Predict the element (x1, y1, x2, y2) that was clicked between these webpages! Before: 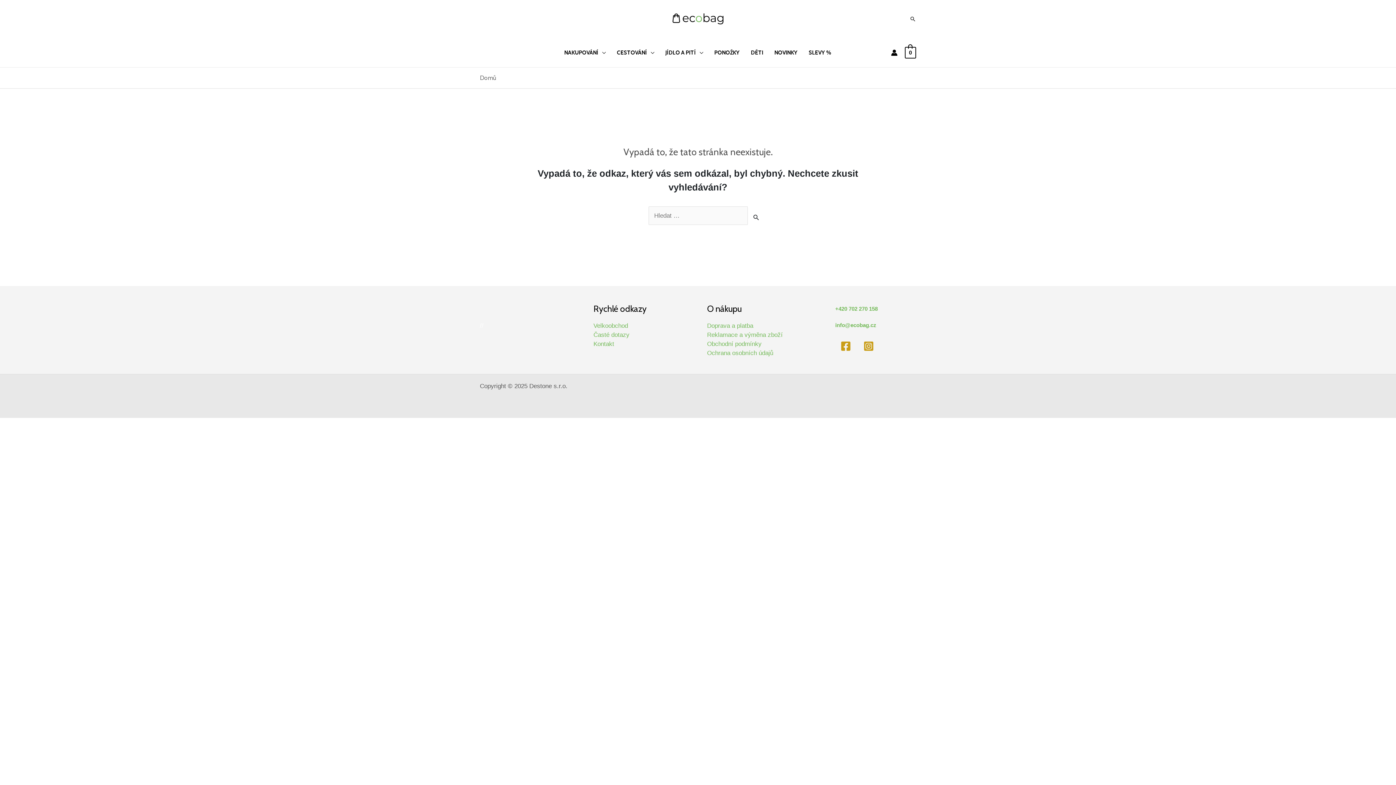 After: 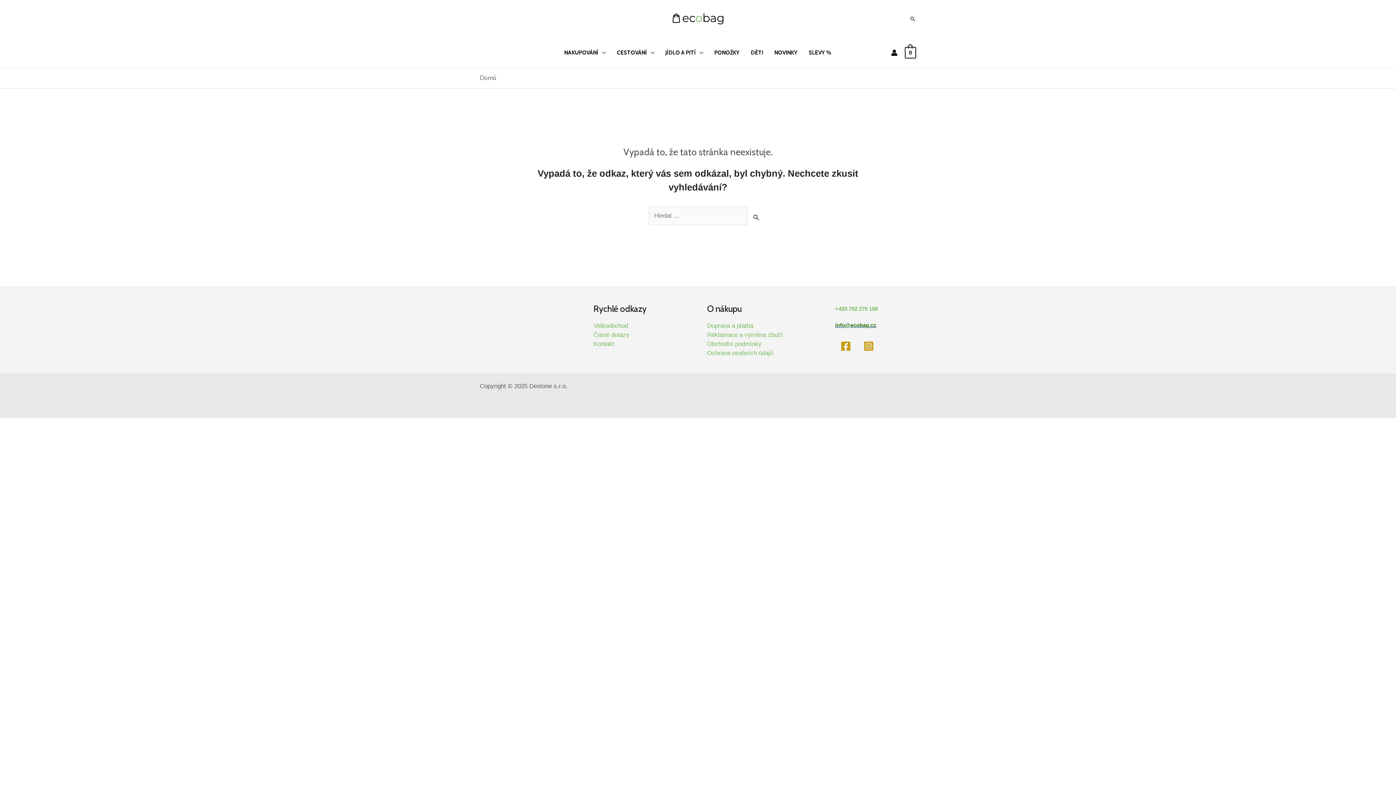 Action: label: info@ecobag.cz bbox: (820, 318, 891, 331)